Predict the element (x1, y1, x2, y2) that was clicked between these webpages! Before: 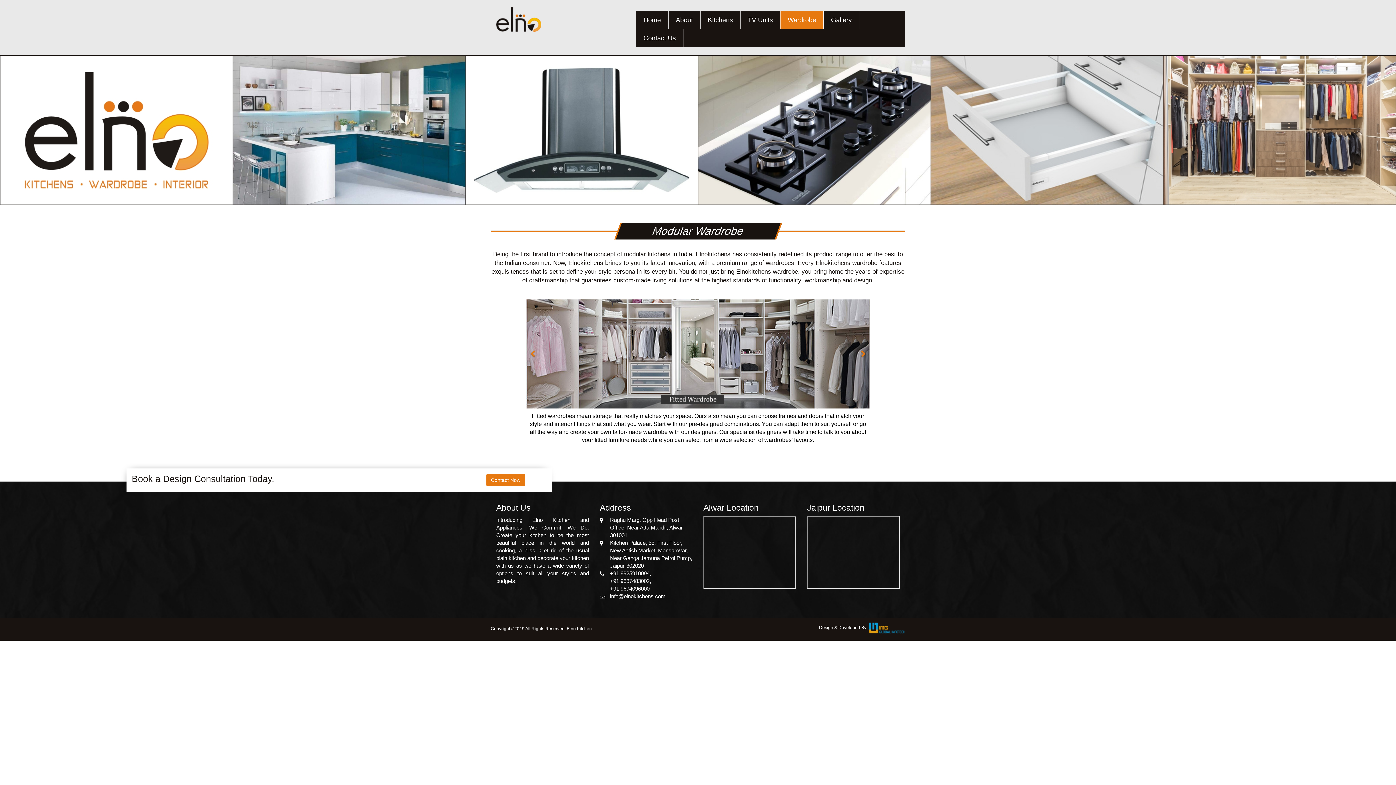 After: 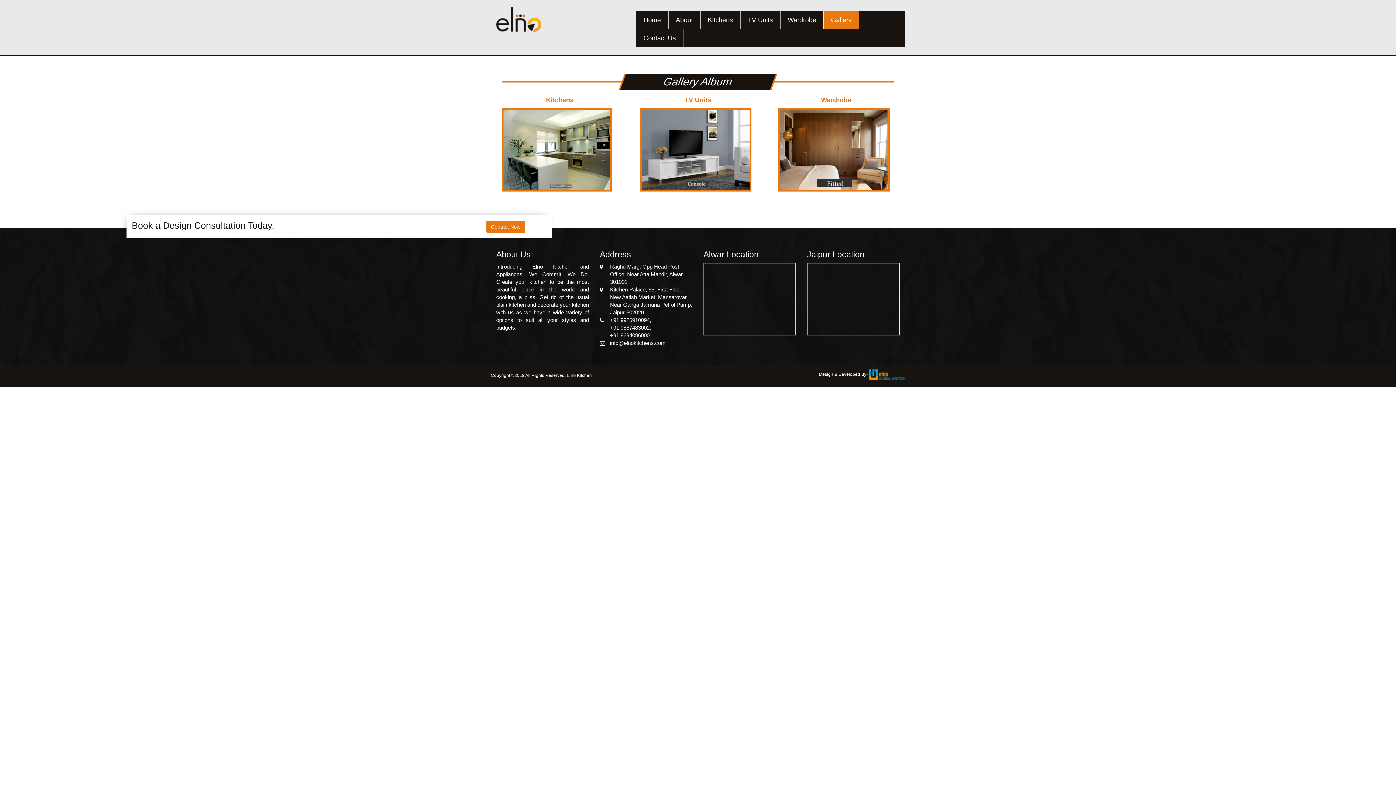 Action: bbox: (824, 10, 859, 29) label: Gallery